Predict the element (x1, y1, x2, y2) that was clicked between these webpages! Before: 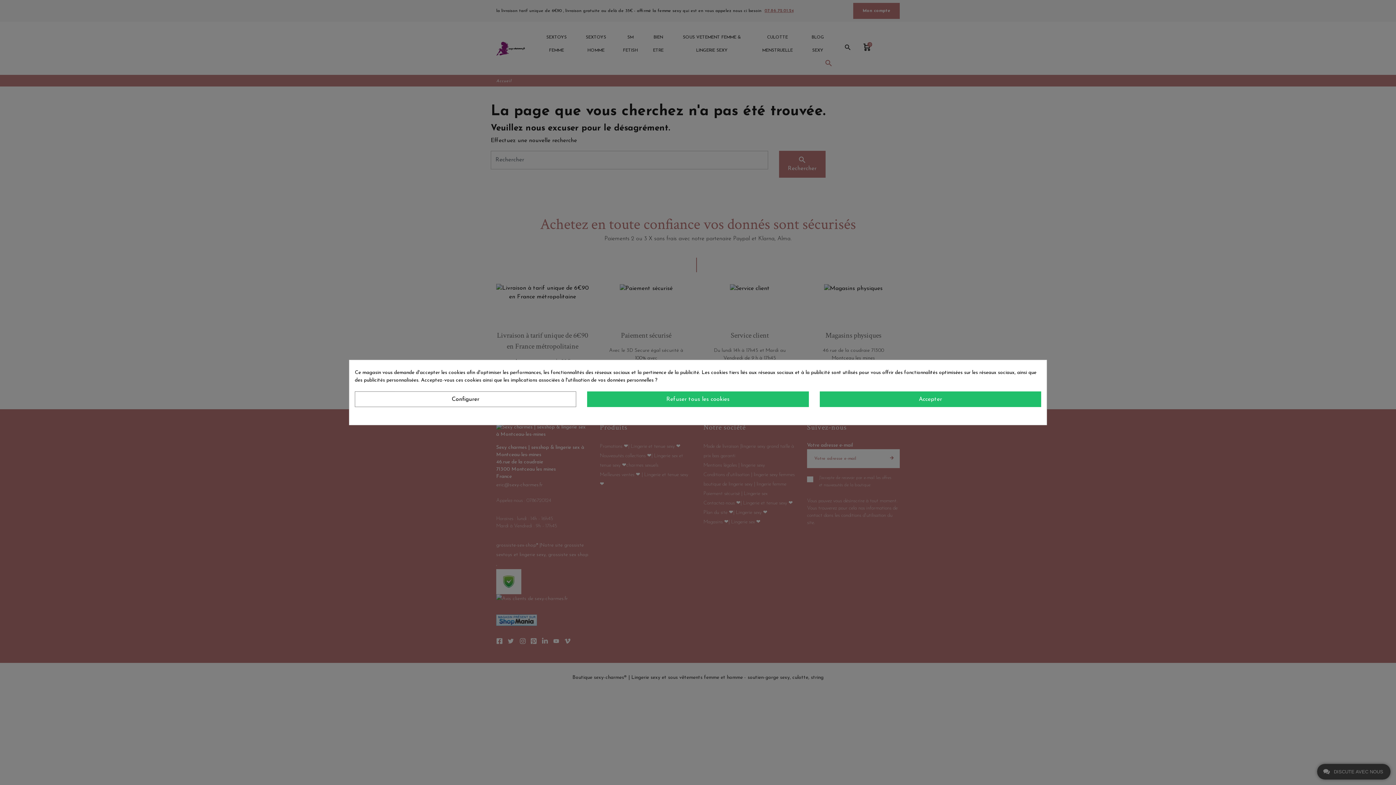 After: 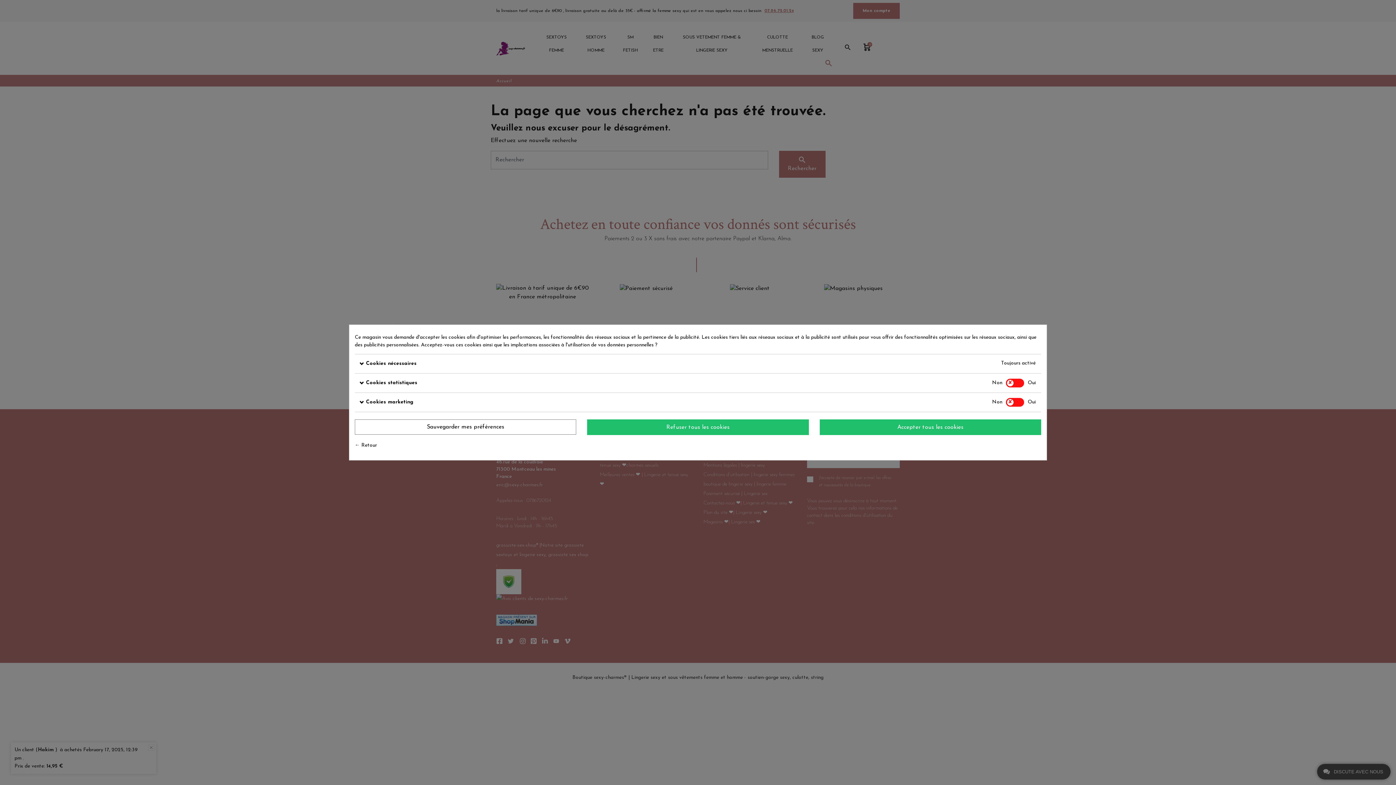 Action: bbox: (354, 391, 576, 407) label: Configurer